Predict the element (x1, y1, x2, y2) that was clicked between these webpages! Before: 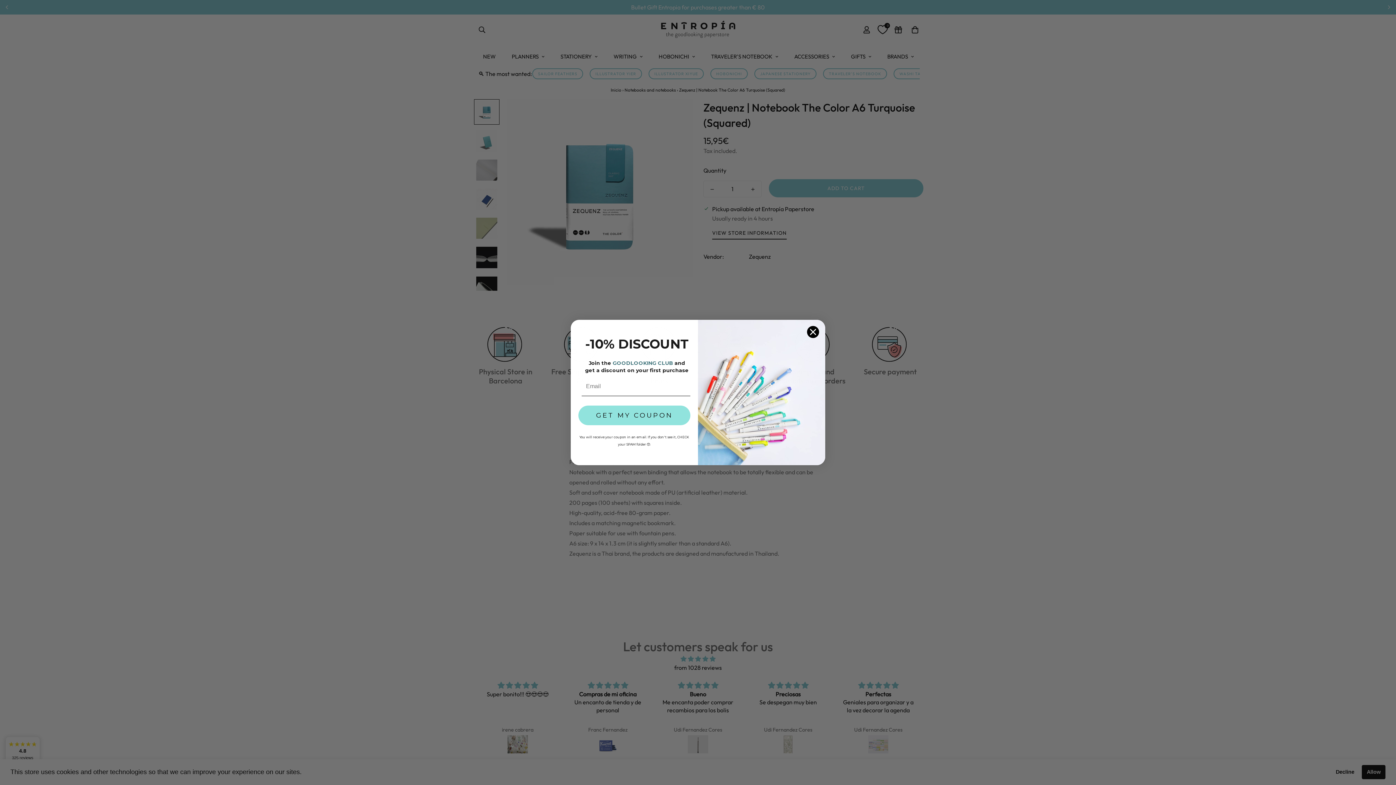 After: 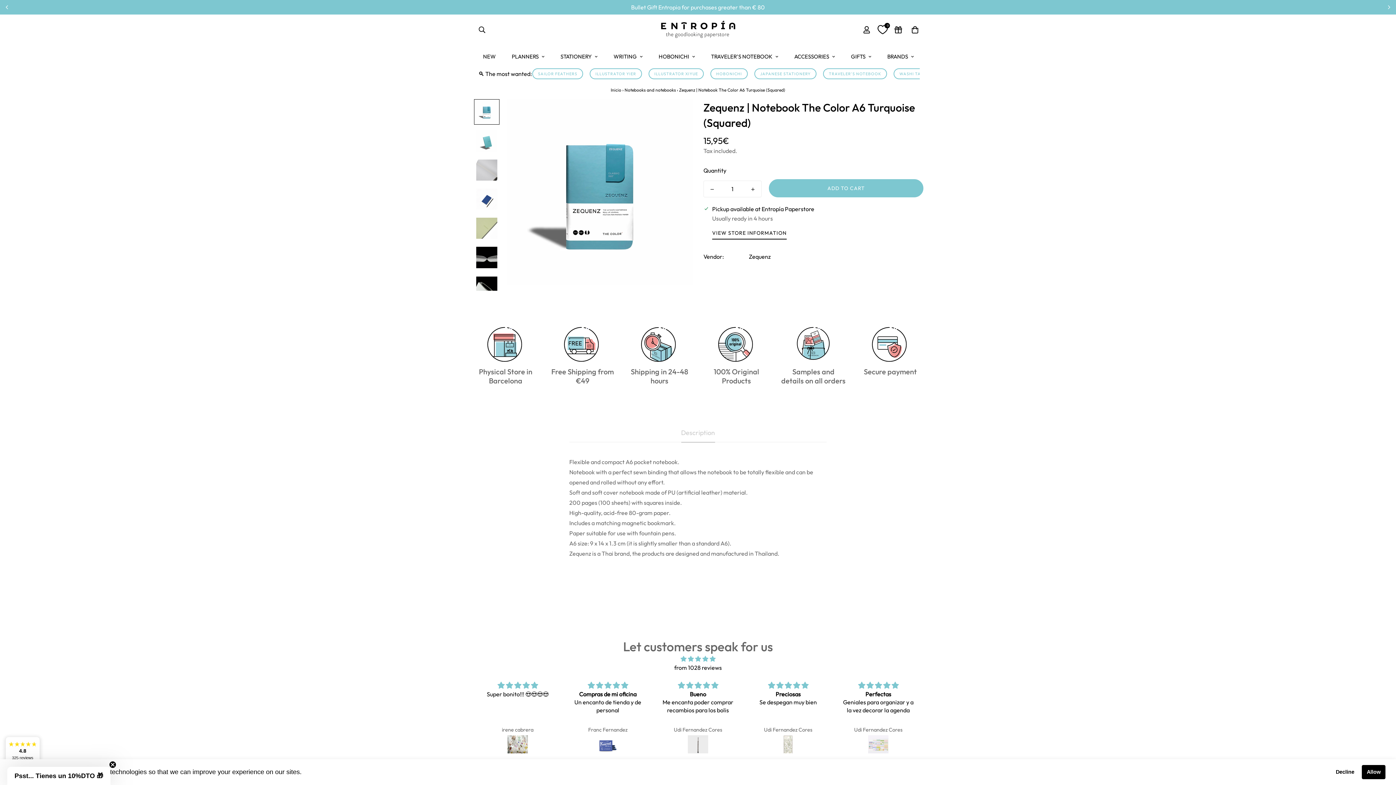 Action: label: Close dialog bbox: (806, 325, 819, 338)